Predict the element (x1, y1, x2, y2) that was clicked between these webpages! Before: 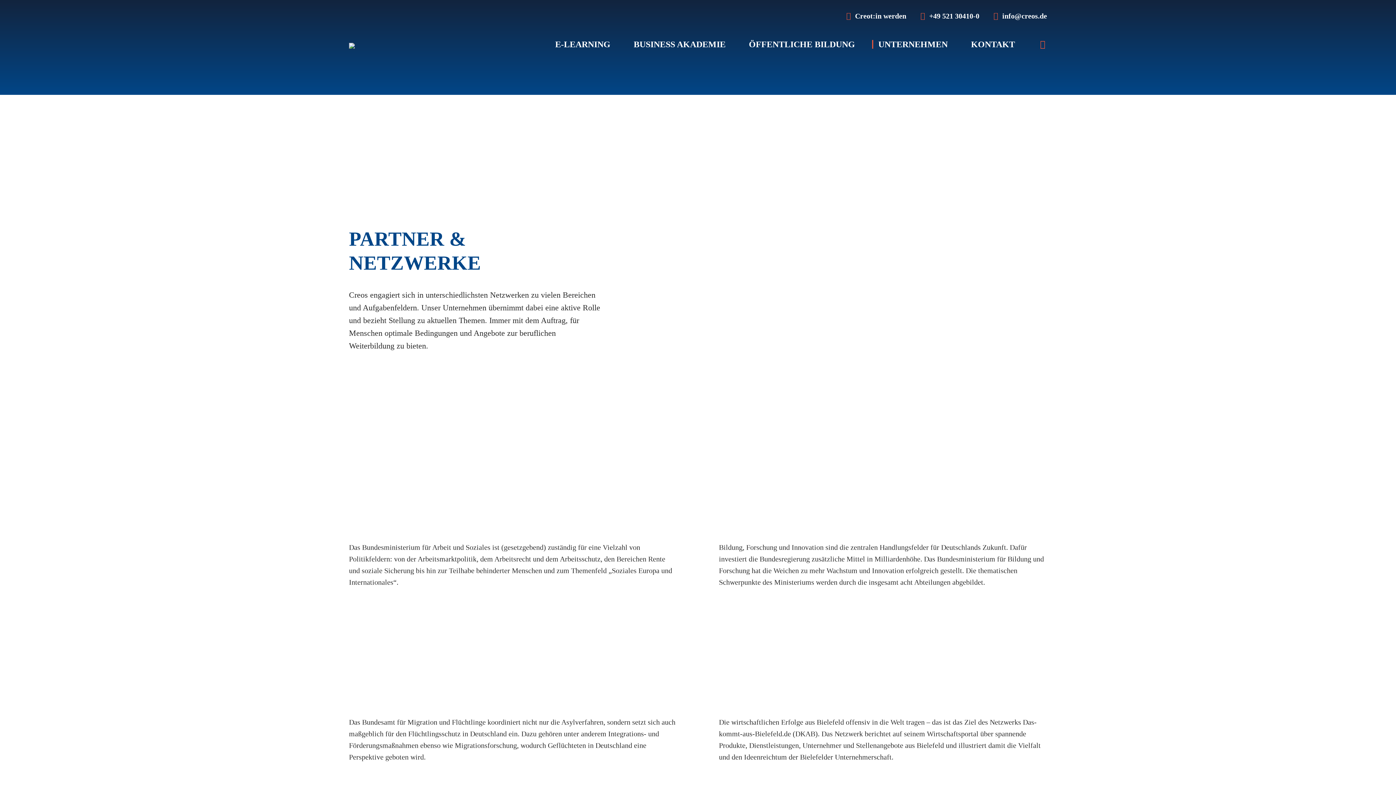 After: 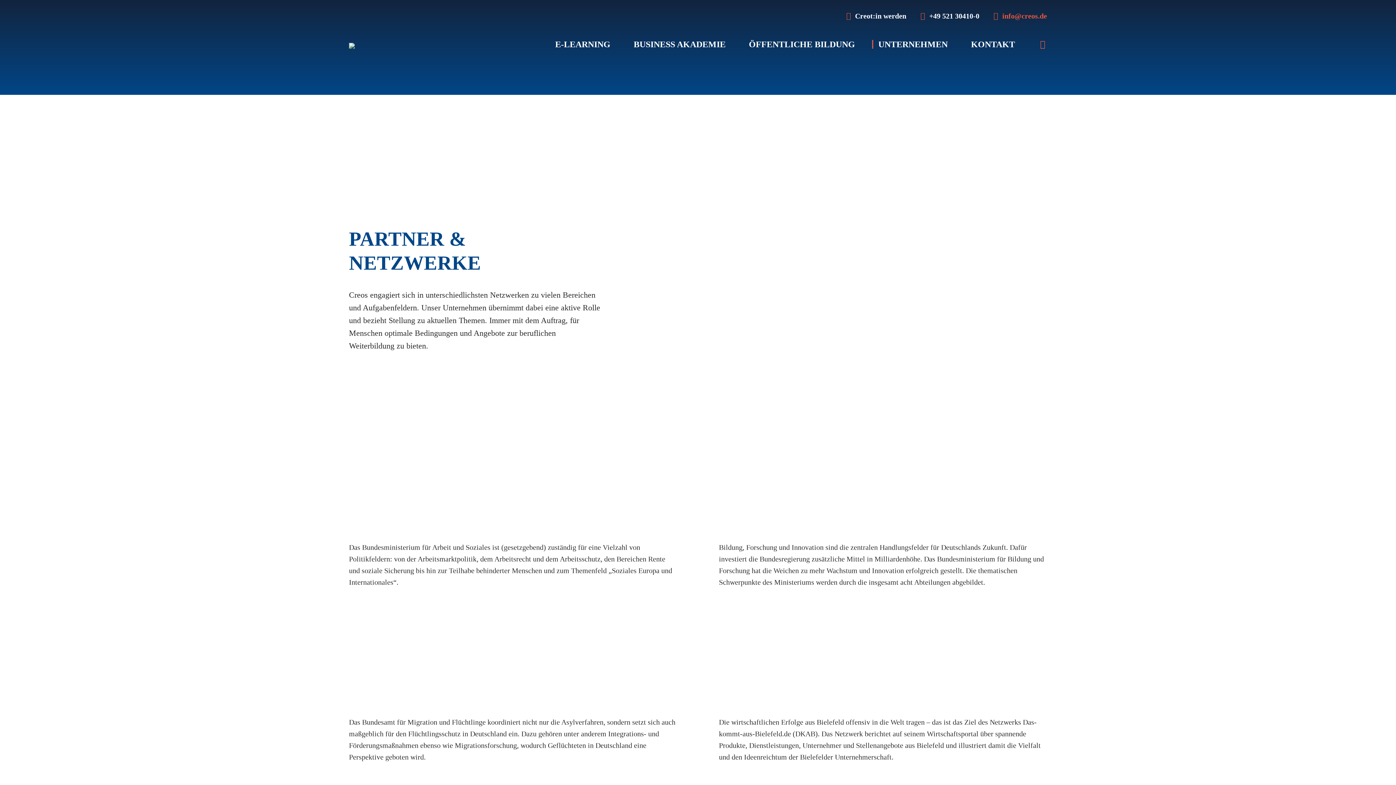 Action: bbox: (992, 7, 1047, 21) label: info@creos.de